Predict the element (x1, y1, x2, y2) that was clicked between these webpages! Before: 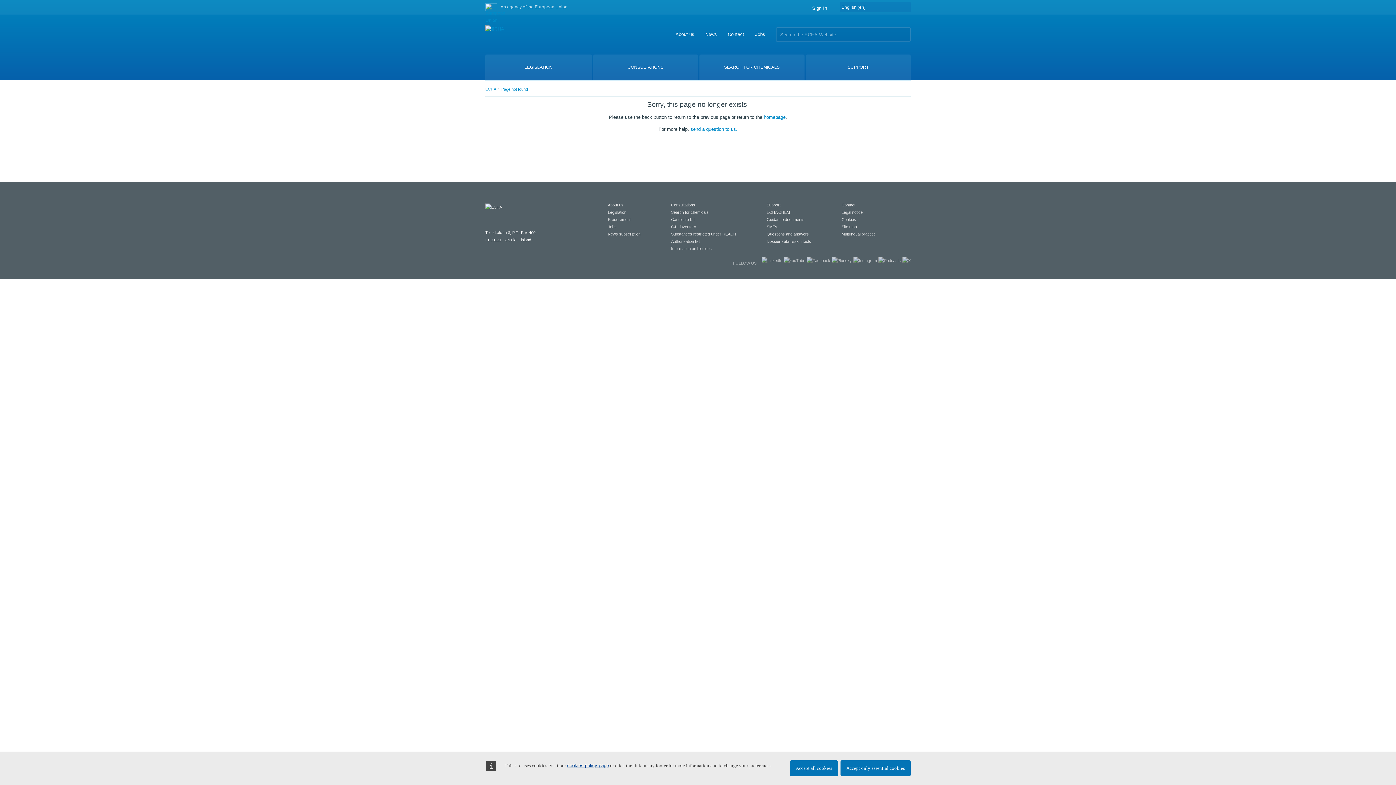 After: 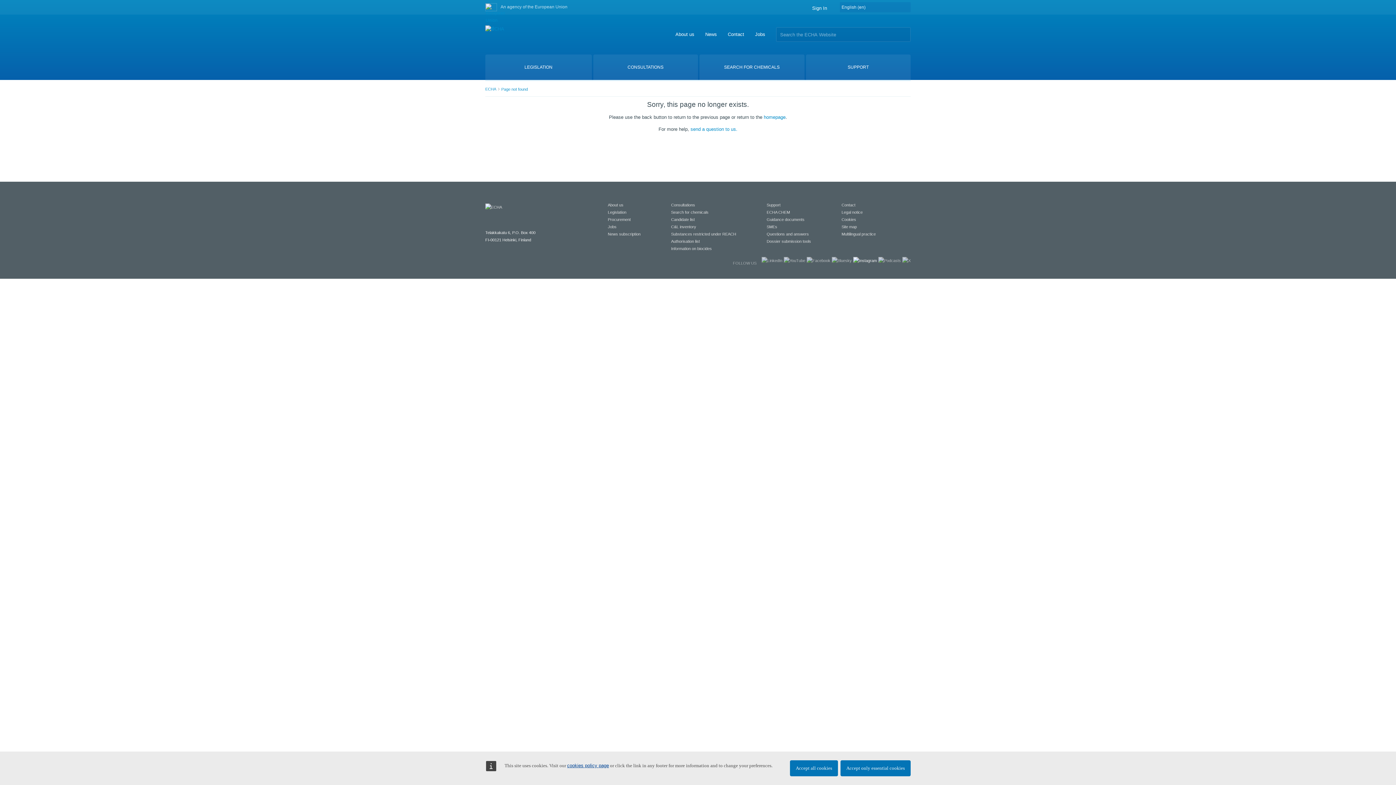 Action: bbox: (853, 258, 877, 262)